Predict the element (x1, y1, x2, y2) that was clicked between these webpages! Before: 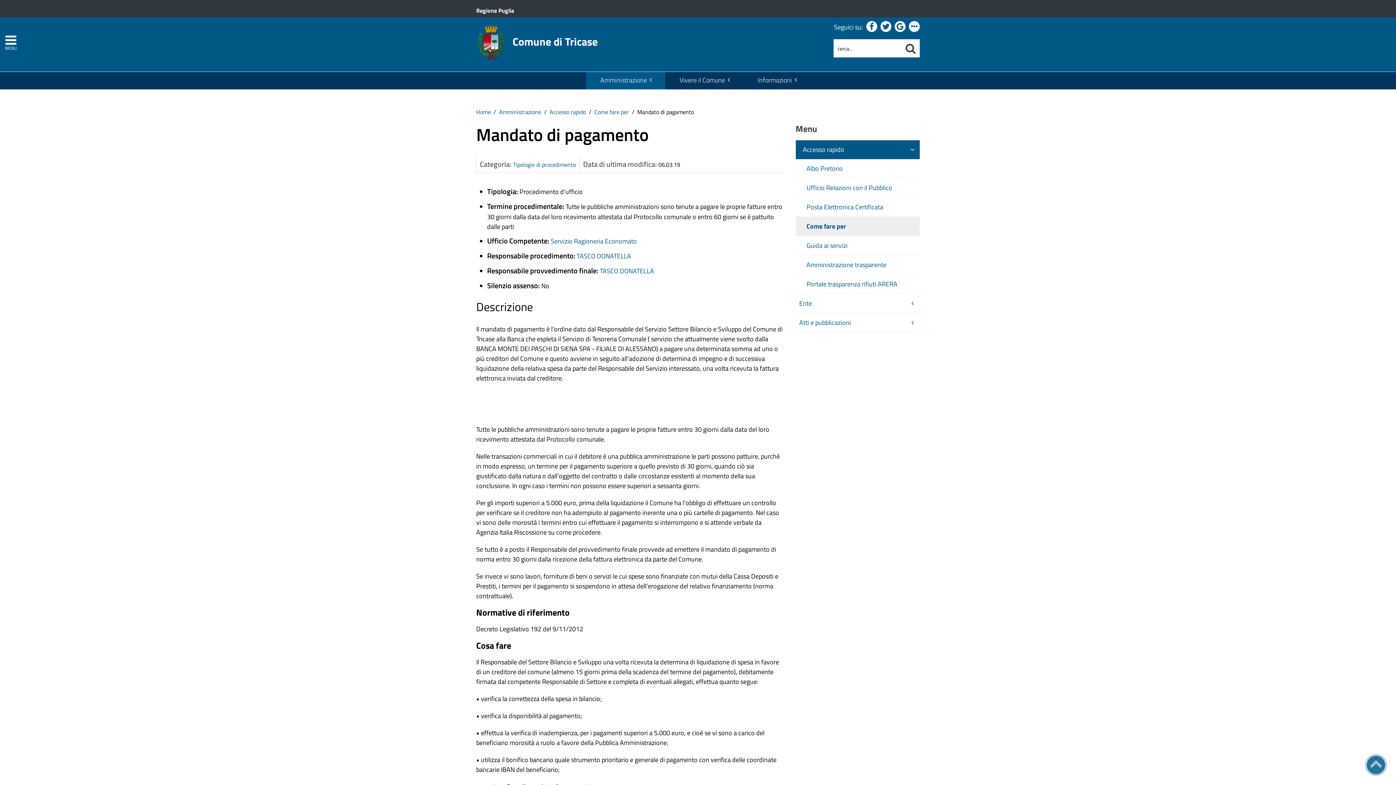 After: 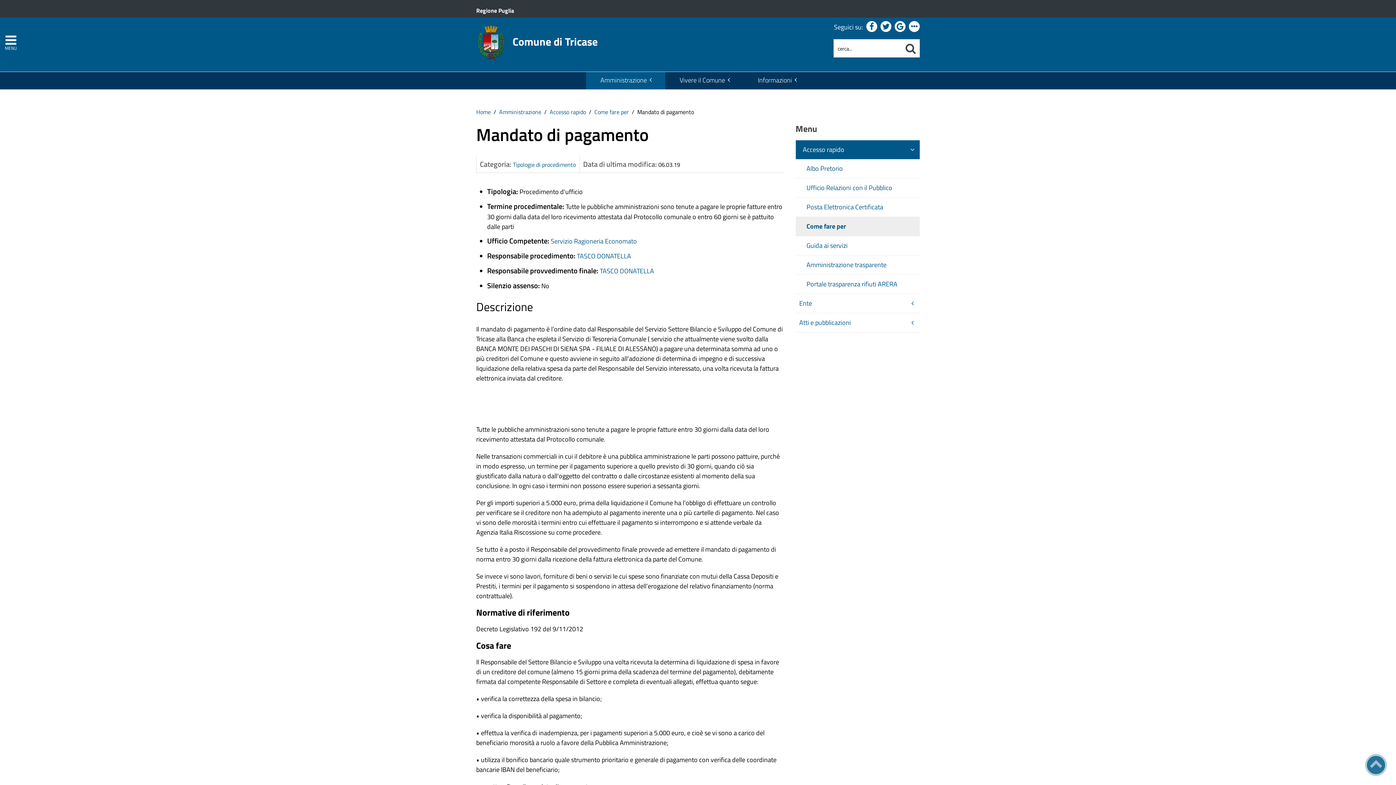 Action: bbox: (1365, 754, 1387, 776)